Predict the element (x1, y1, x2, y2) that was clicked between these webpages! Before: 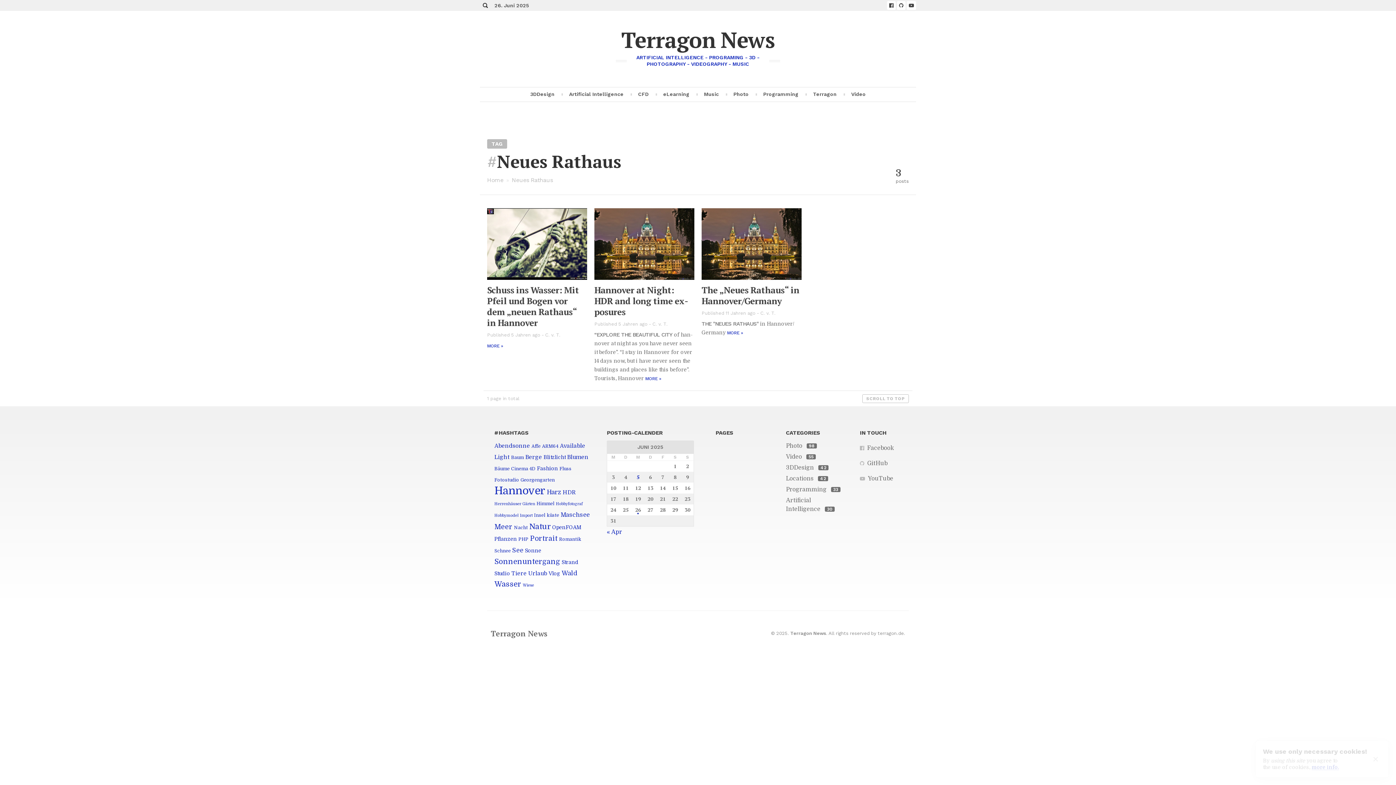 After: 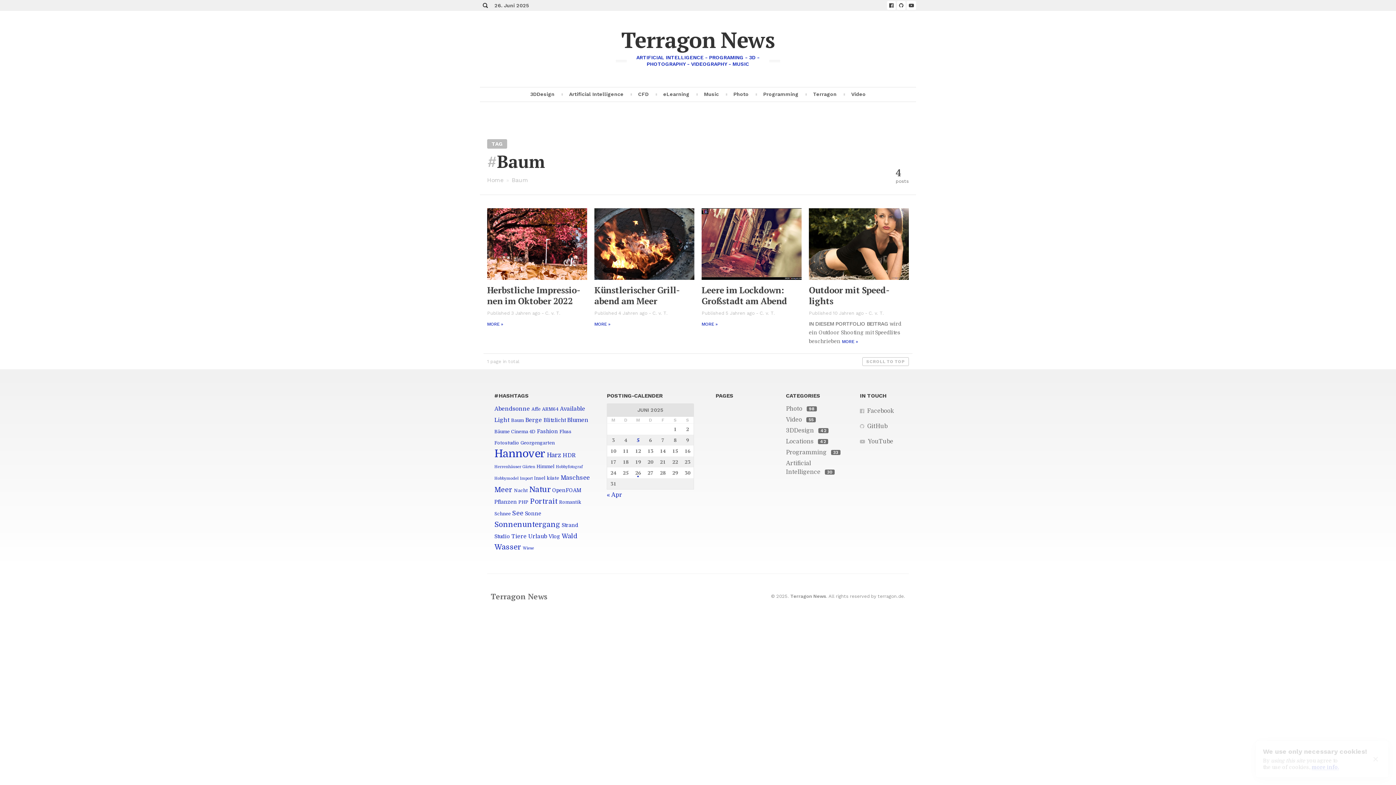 Action: label: Baum (4 Einträge) bbox: (511, 455, 524, 460)